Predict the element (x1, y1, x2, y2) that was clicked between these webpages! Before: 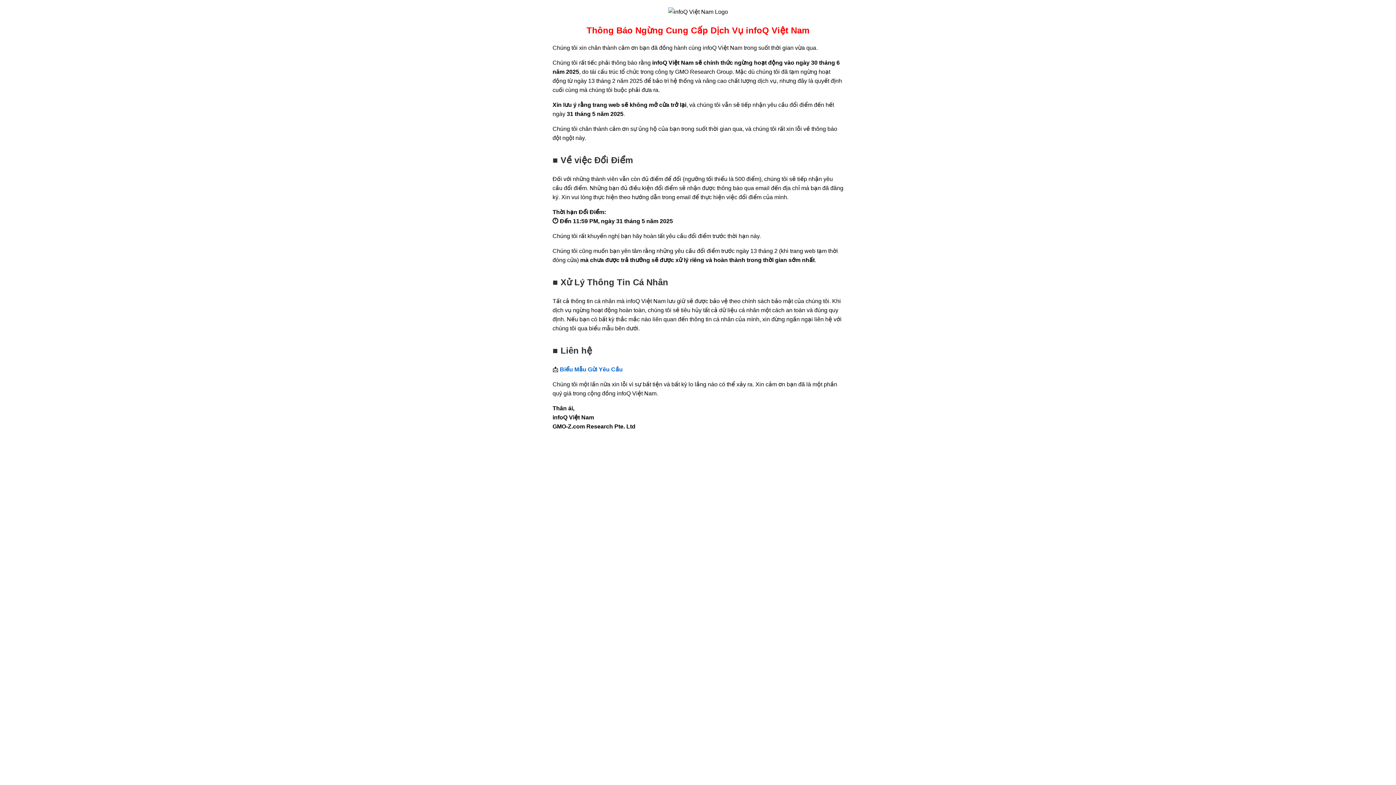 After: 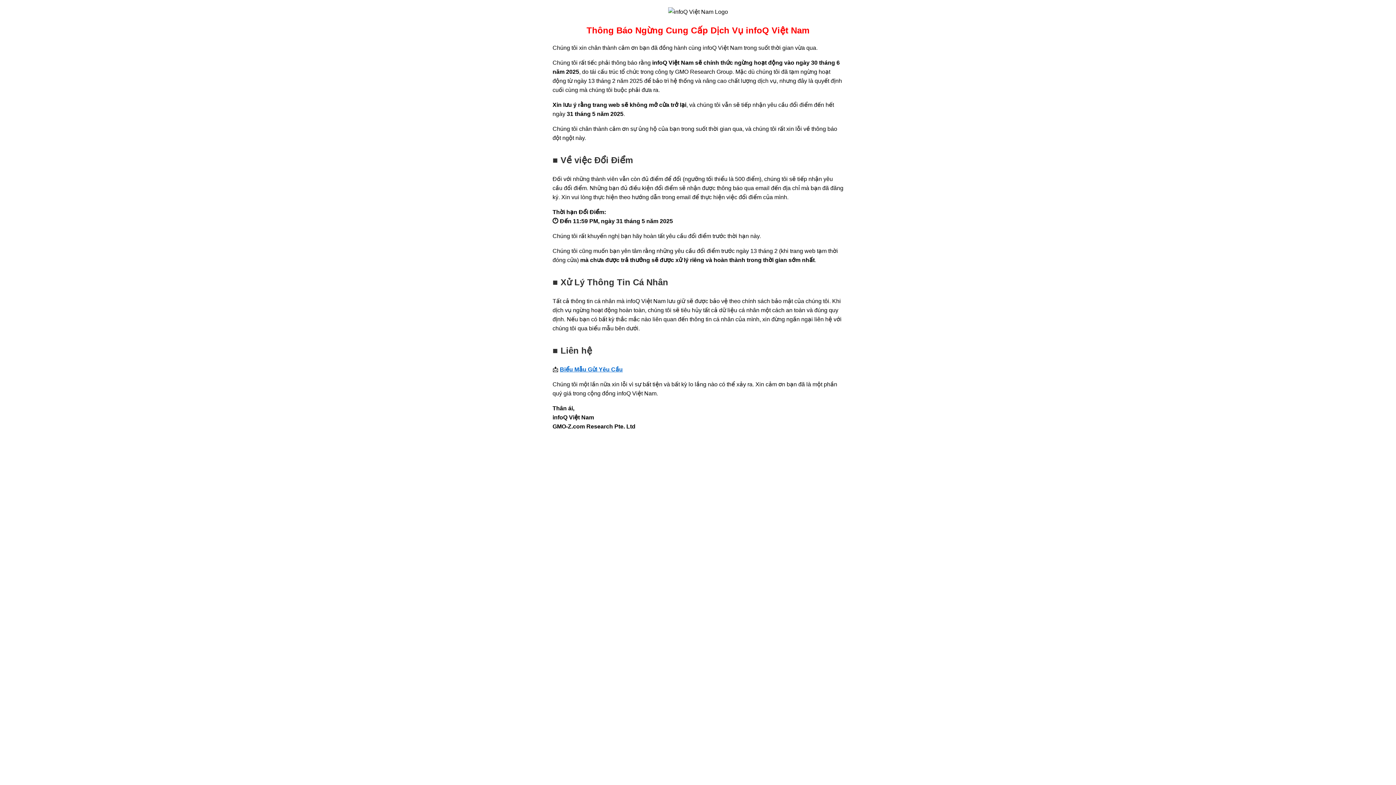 Action: bbox: (560, 366, 622, 372) label: Biểu Mẫu Gửi Yêu Cầu